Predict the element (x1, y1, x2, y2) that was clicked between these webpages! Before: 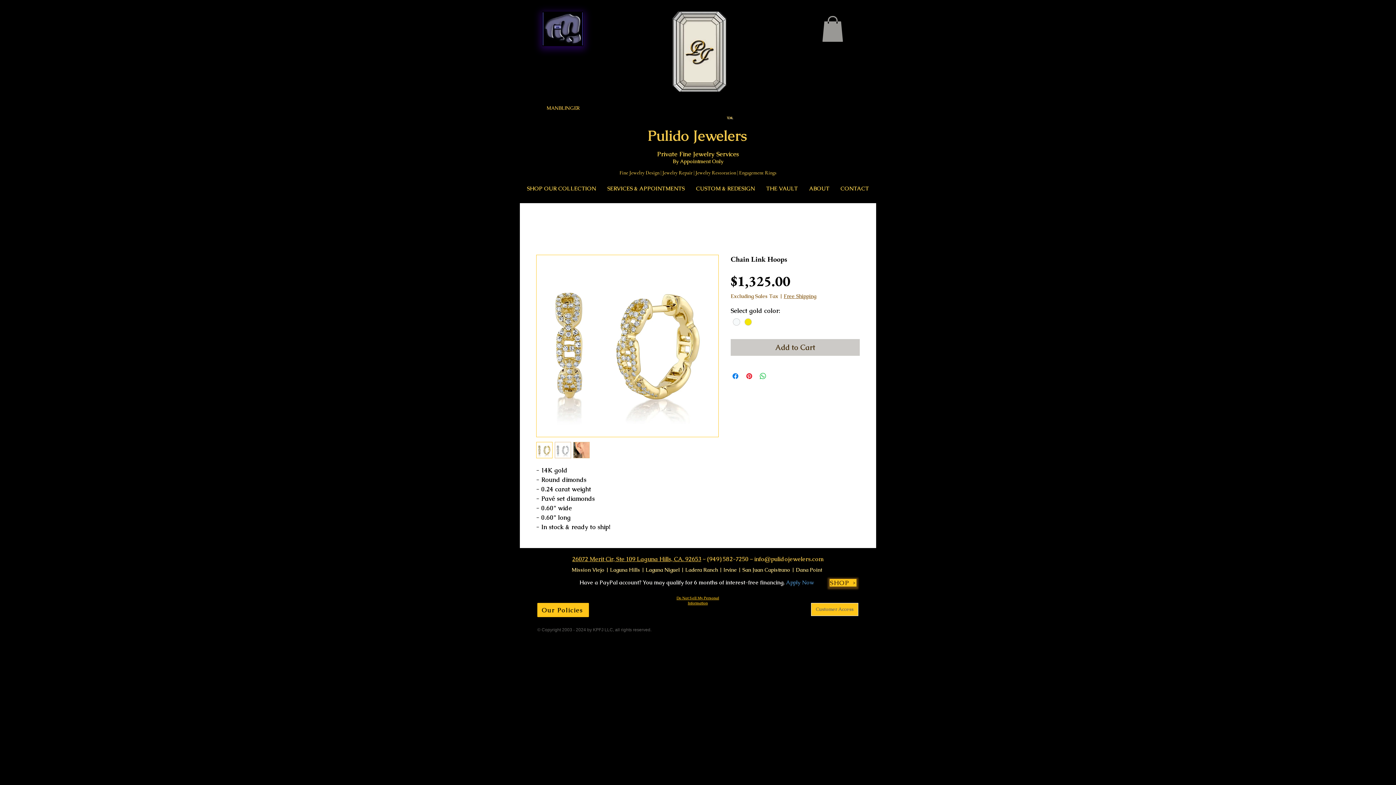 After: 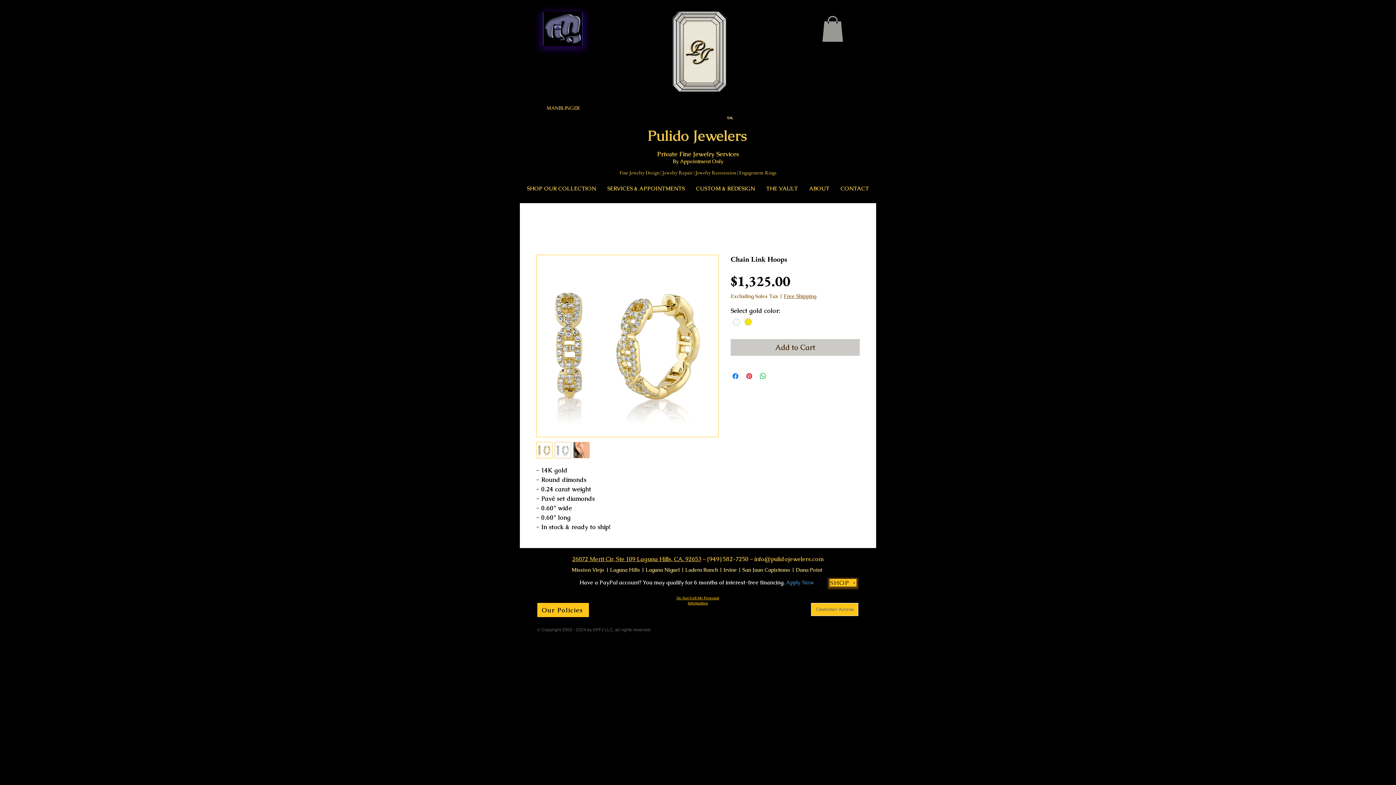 Action: bbox: (754, 555, 823, 563) label: info@pulidojewelers.com